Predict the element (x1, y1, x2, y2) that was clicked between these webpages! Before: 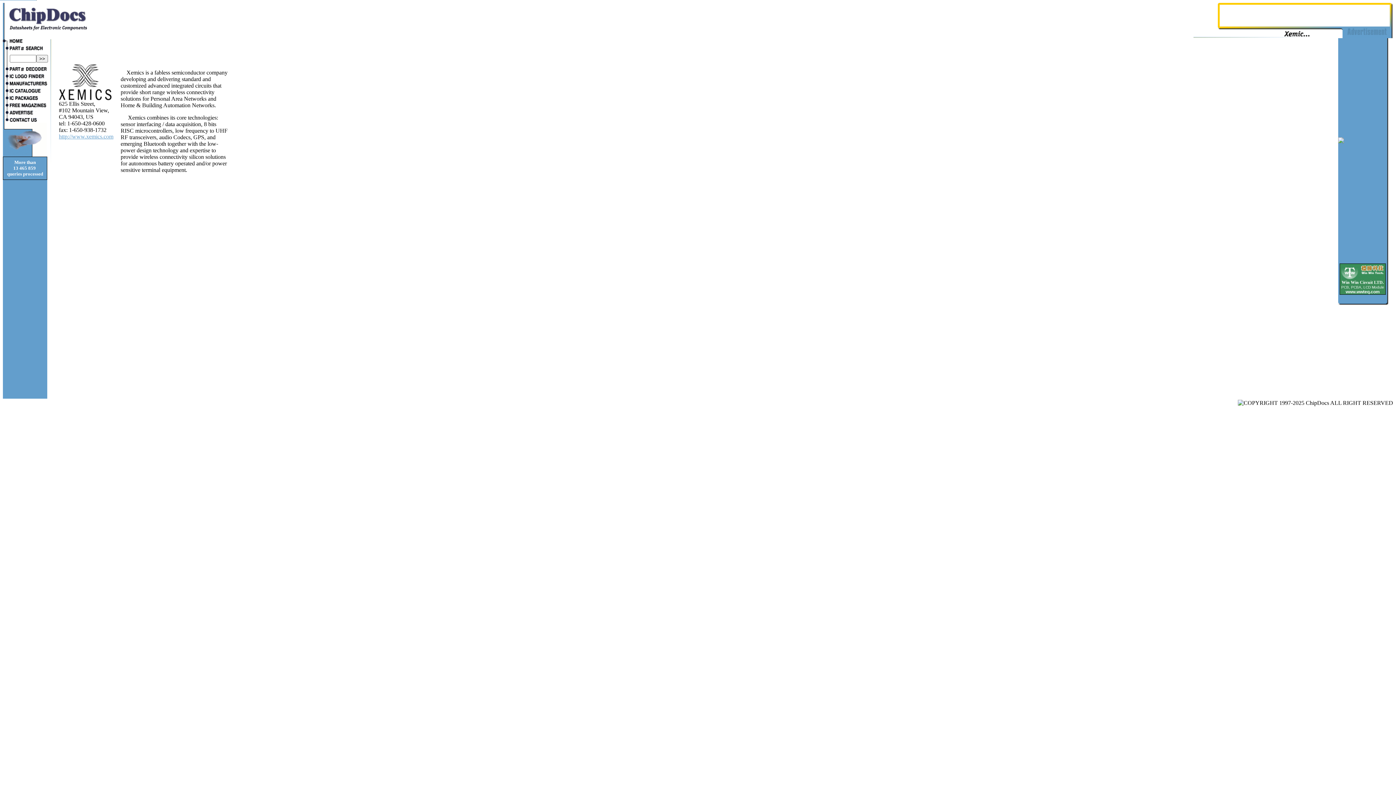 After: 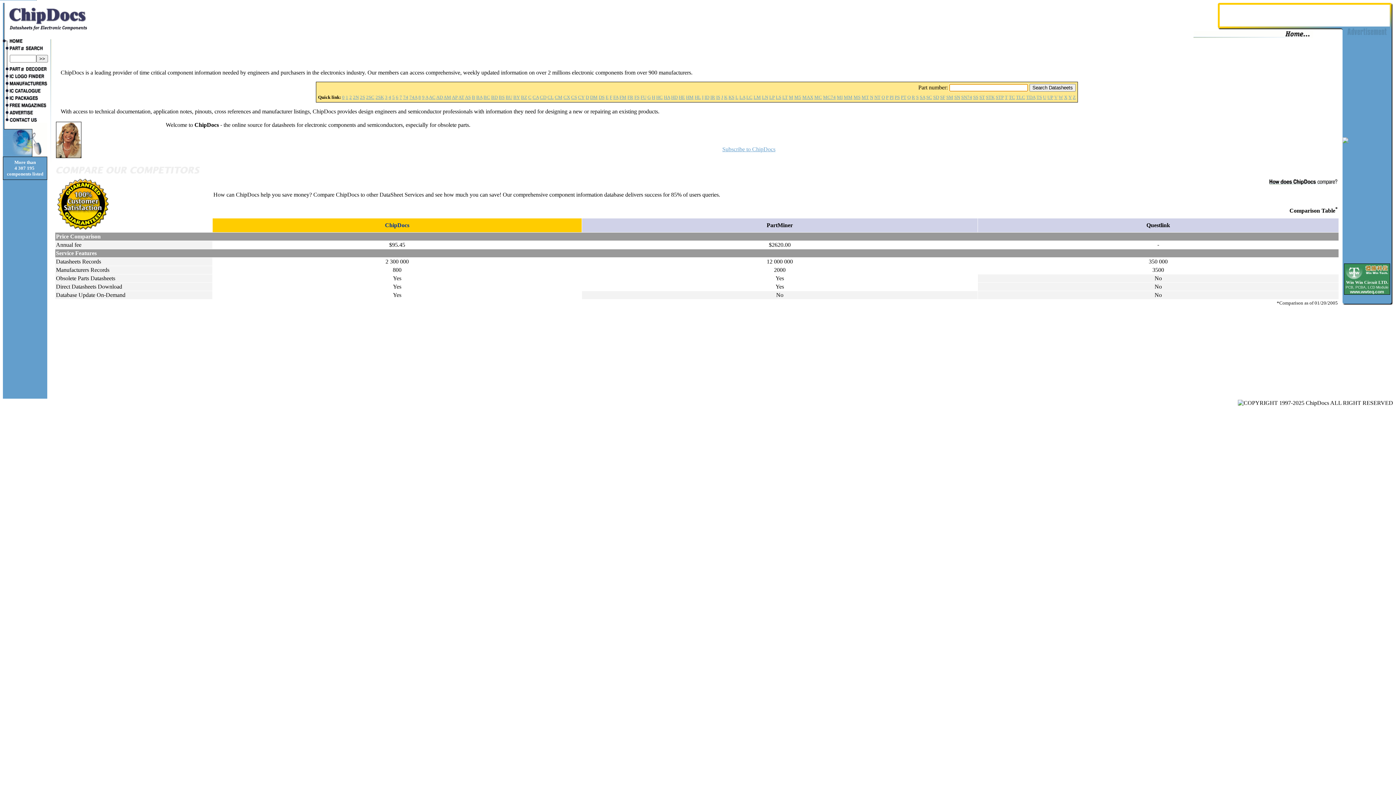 Action: bbox: (2, 38, 47, 45)